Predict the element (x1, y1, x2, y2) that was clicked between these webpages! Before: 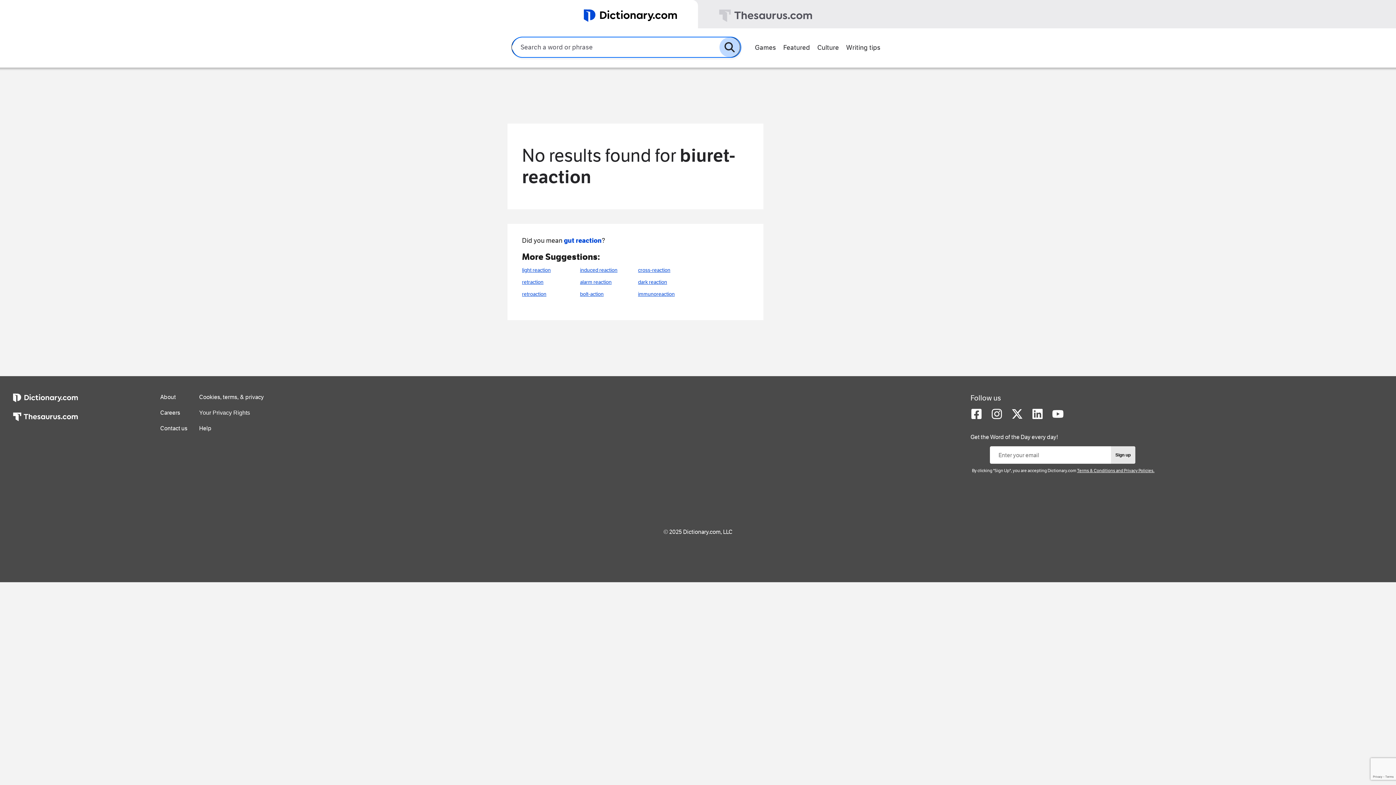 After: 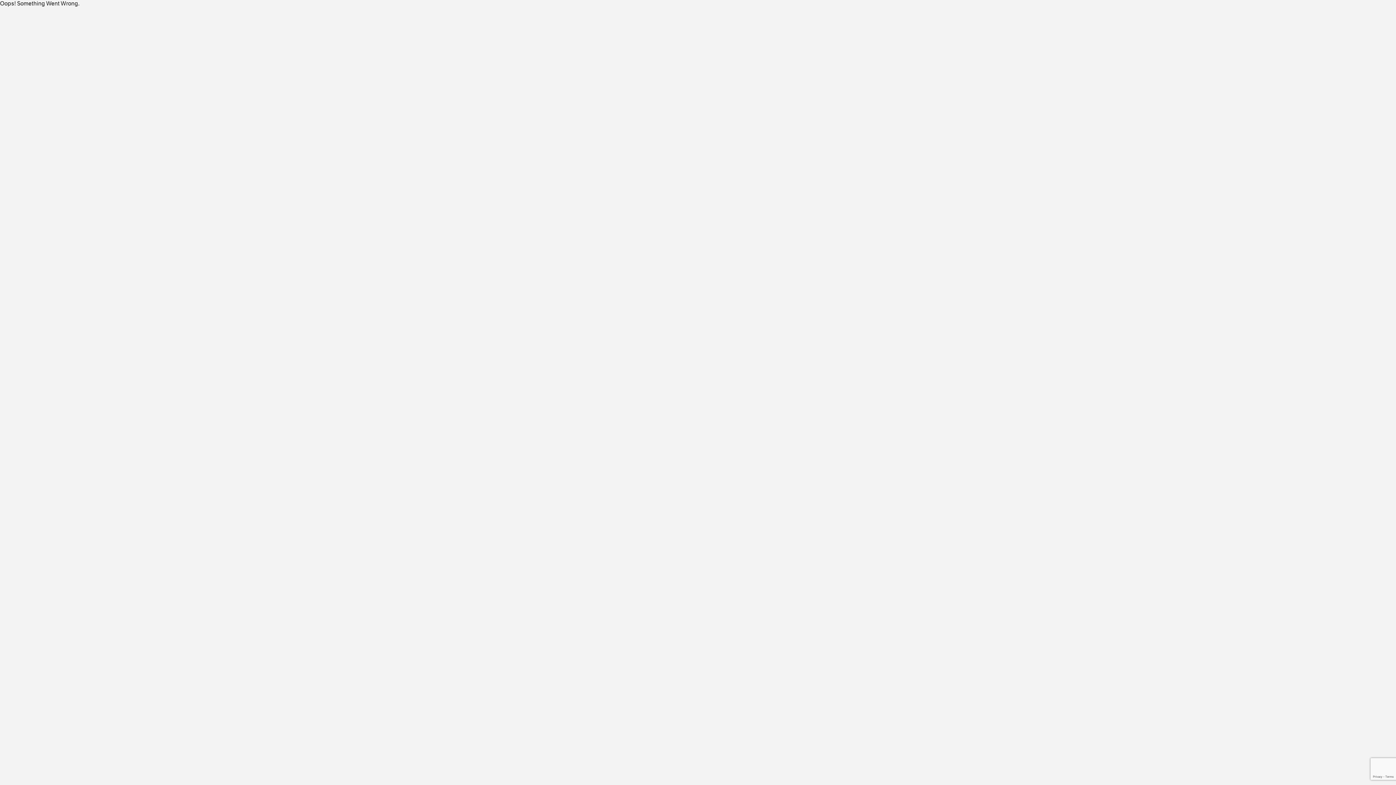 Action: label: induced reaction bbox: (580, 264, 623, 276)